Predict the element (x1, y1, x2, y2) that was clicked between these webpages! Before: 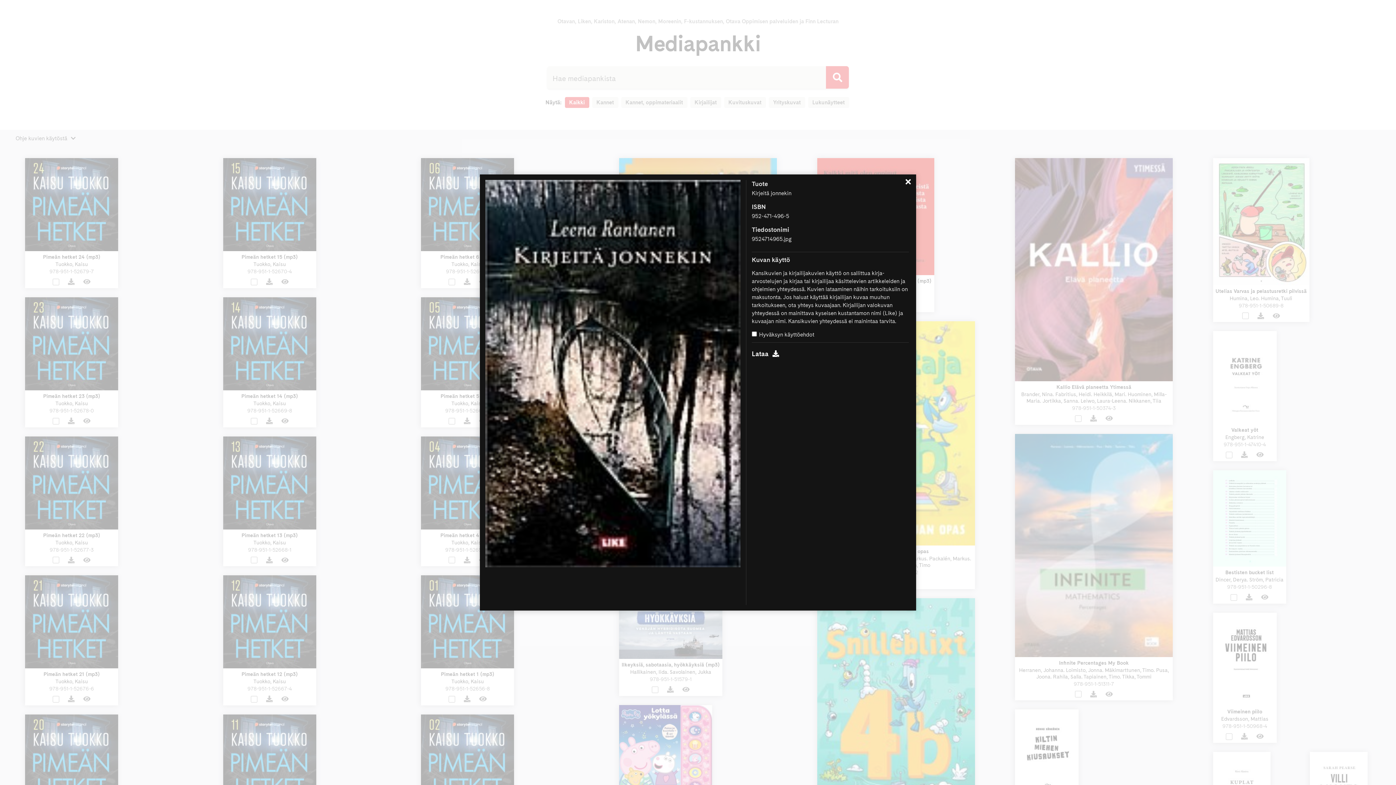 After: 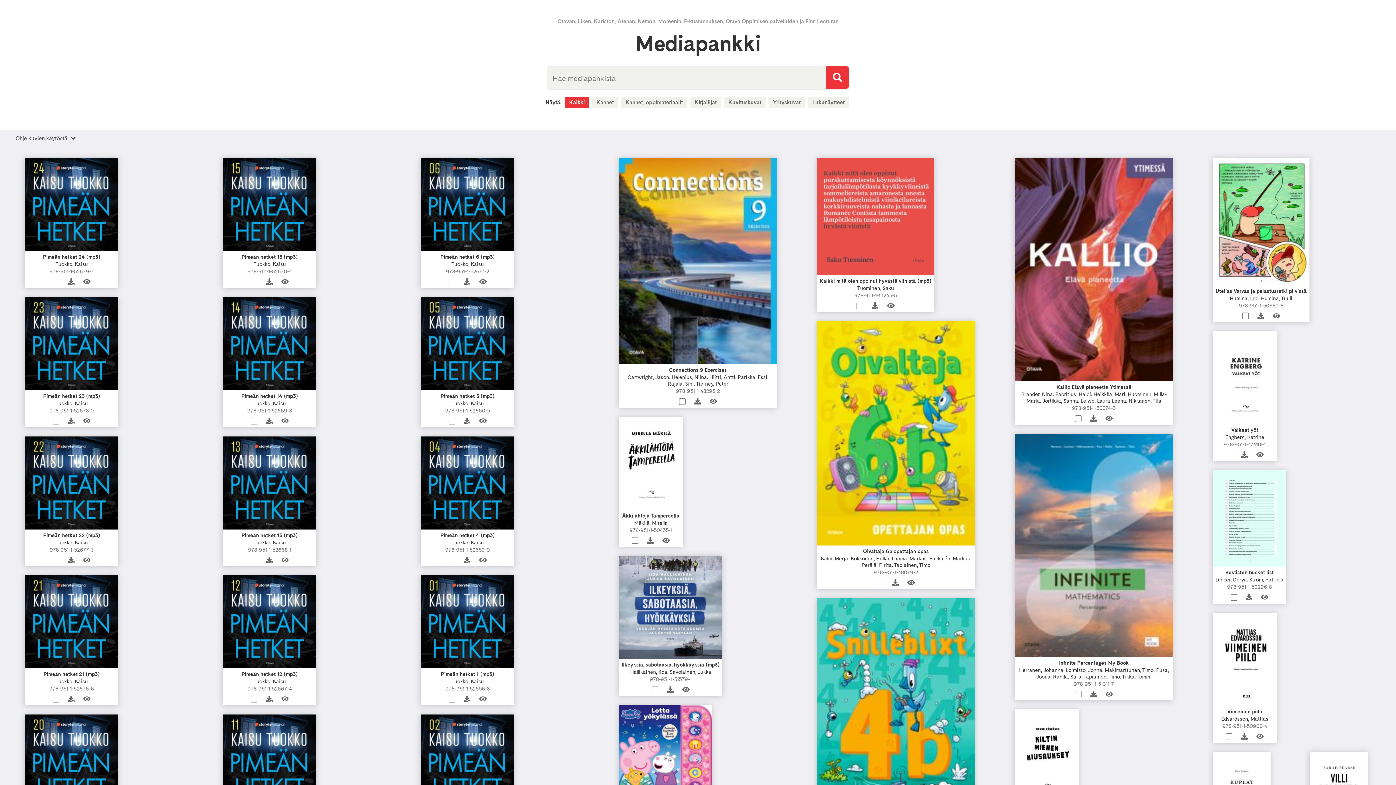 Action: bbox: (902, 177, 914, 188) label: Sulje